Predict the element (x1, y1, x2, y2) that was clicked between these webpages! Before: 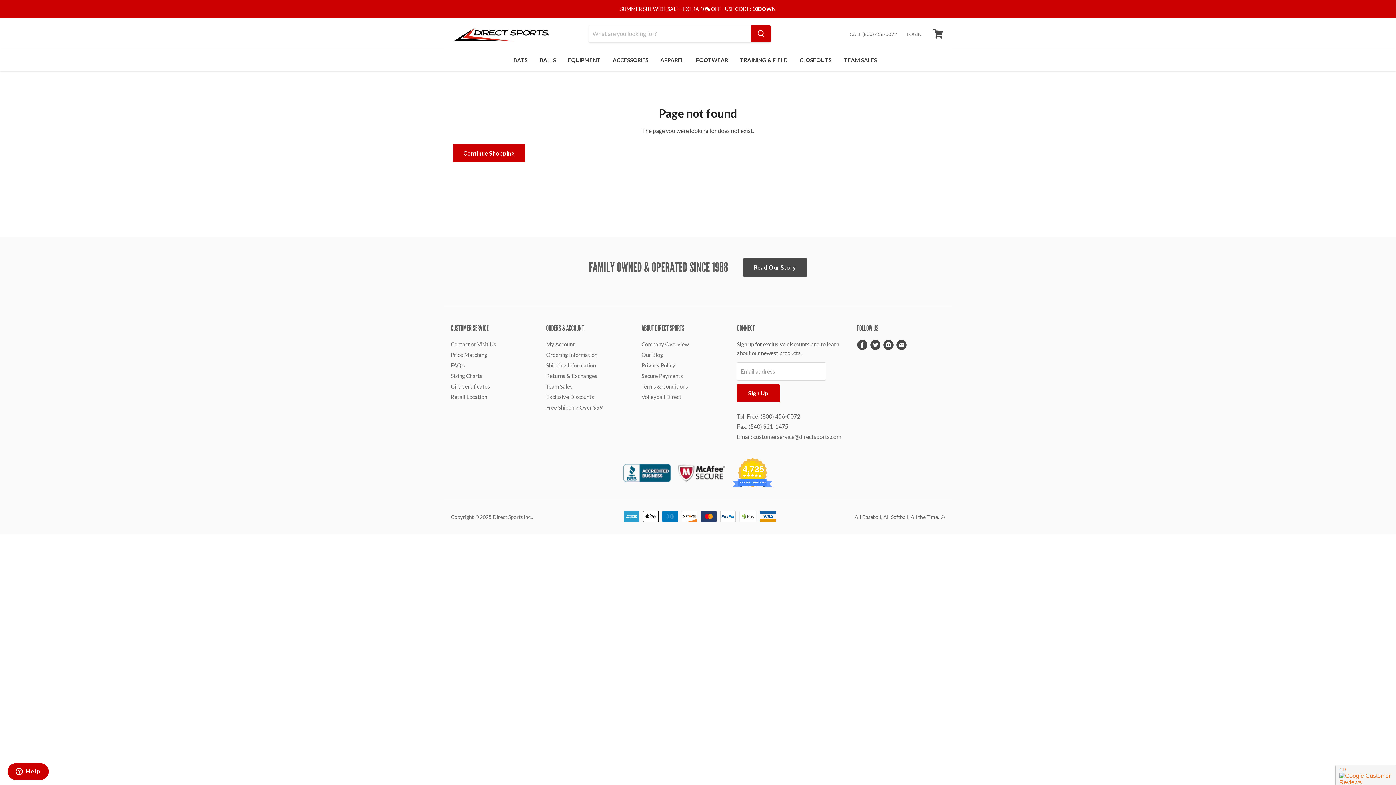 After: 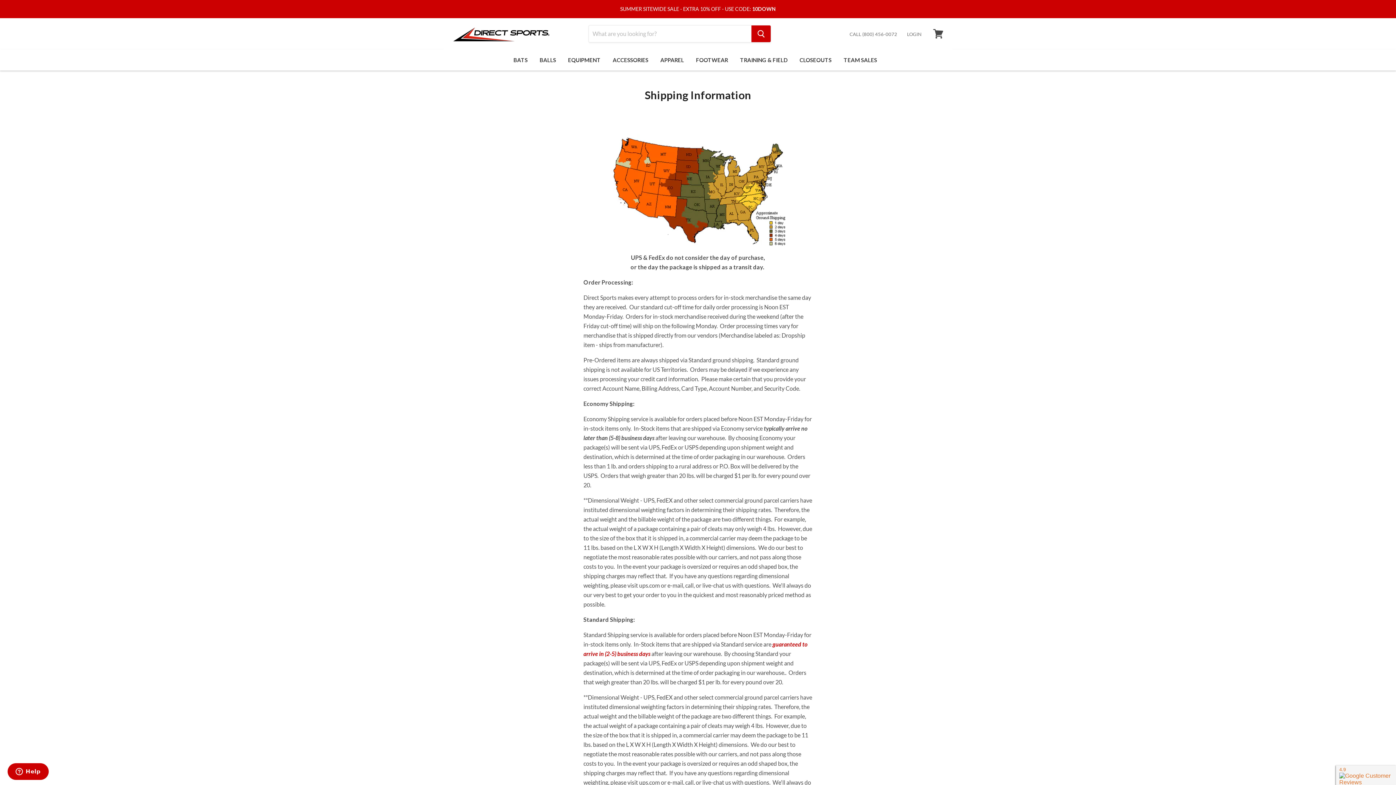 Action: label: Shipping Information bbox: (546, 362, 596, 368)